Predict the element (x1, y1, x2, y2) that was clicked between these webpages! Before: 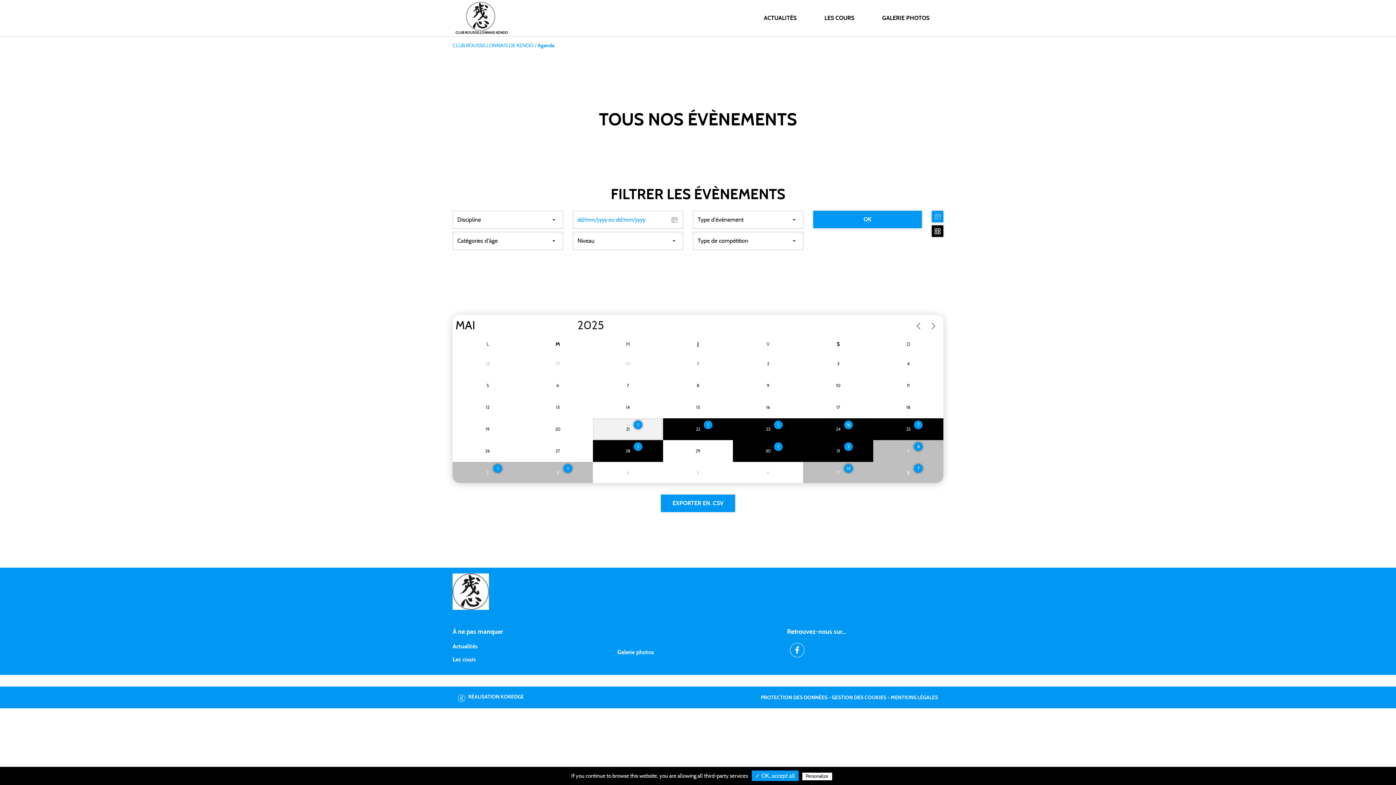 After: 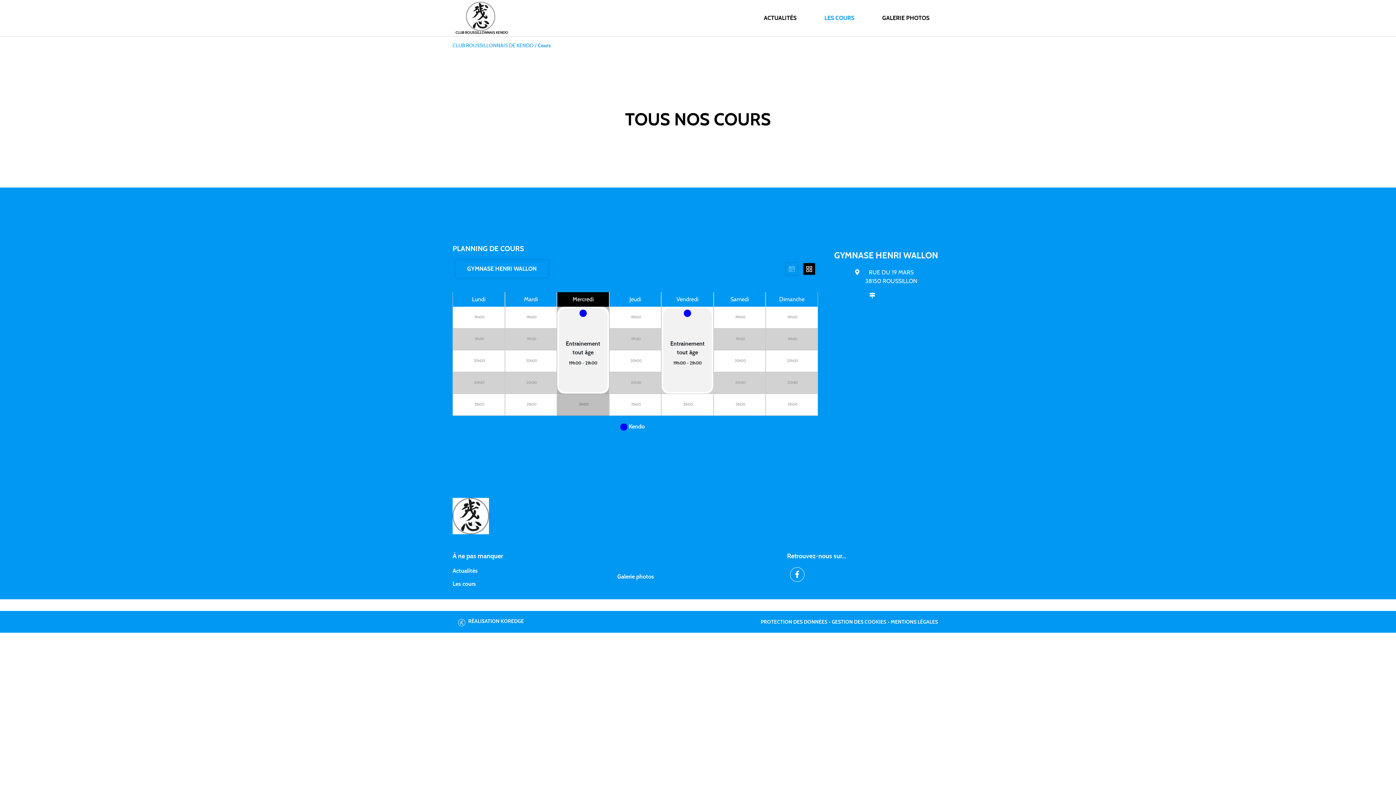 Action: bbox: (824, 0, 854, 36) label: LES COURS